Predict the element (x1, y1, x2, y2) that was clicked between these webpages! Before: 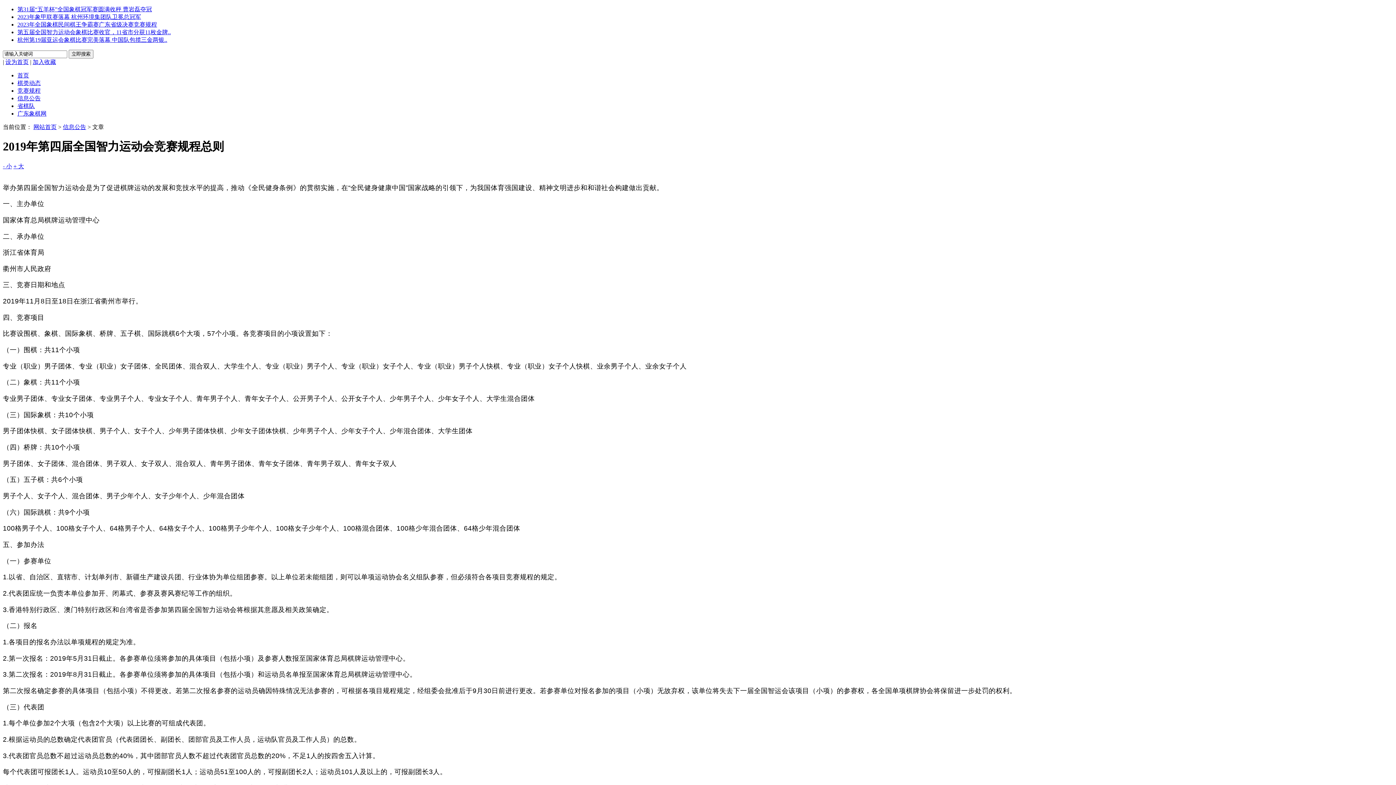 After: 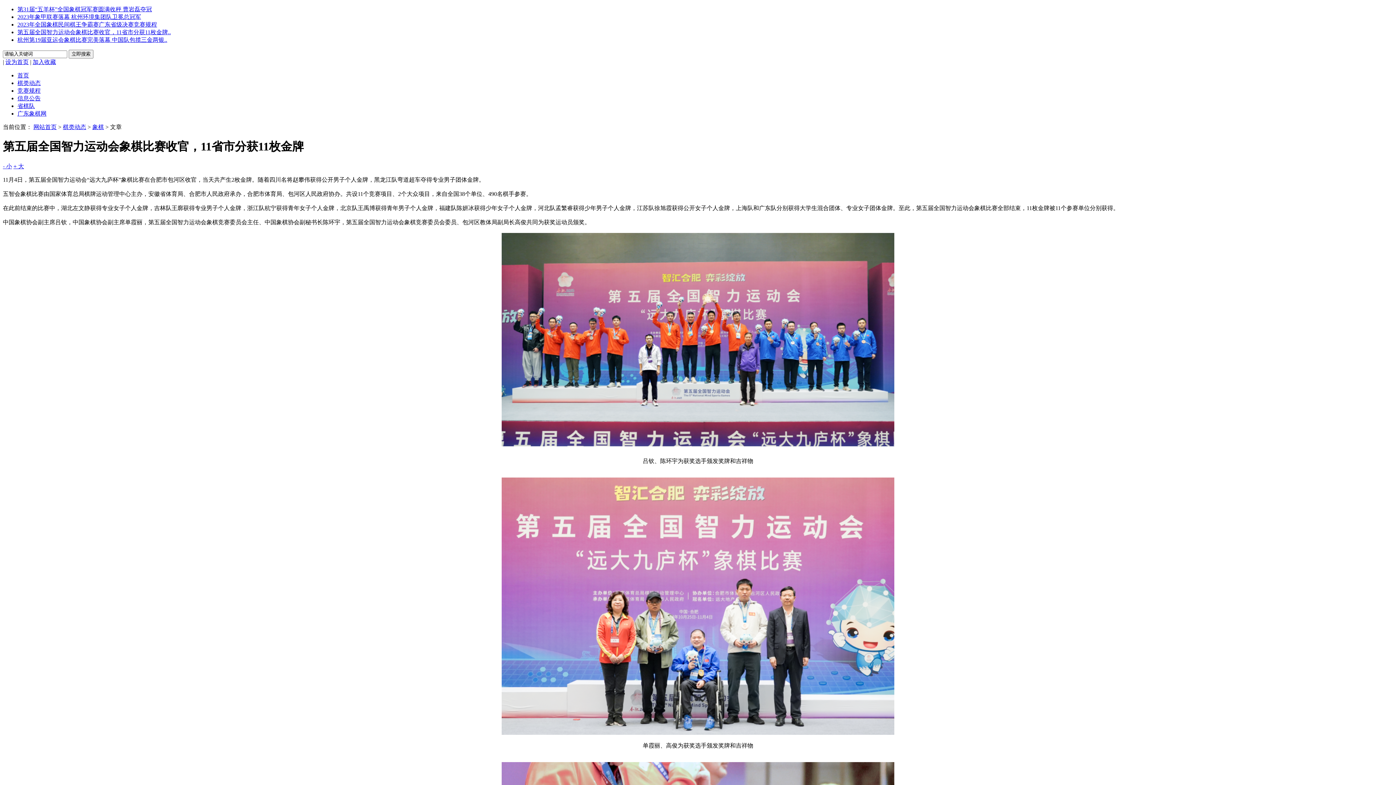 Action: bbox: (17, 29, 170, 35) label: 第五届全国智力运动会象棋比赛收官，11省市分获11枚金牌..